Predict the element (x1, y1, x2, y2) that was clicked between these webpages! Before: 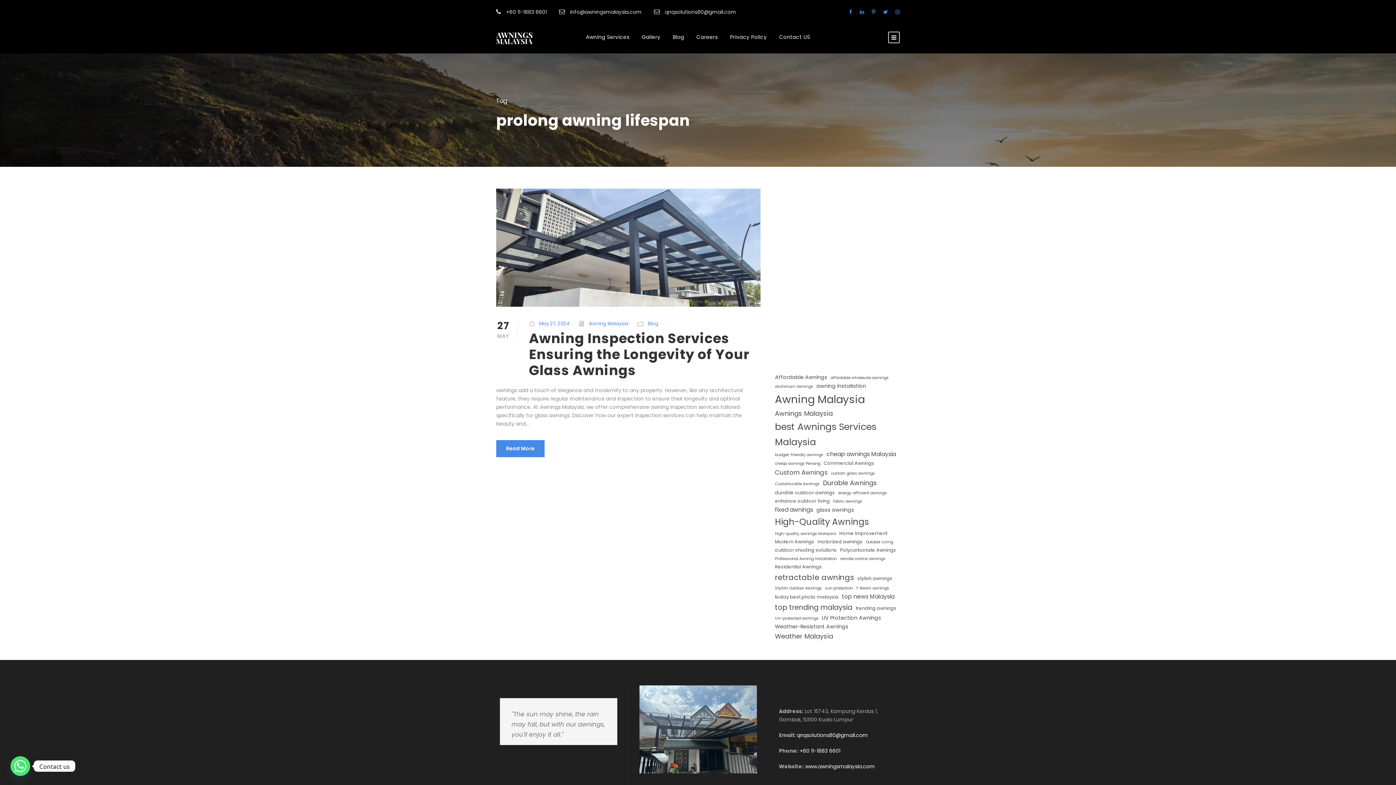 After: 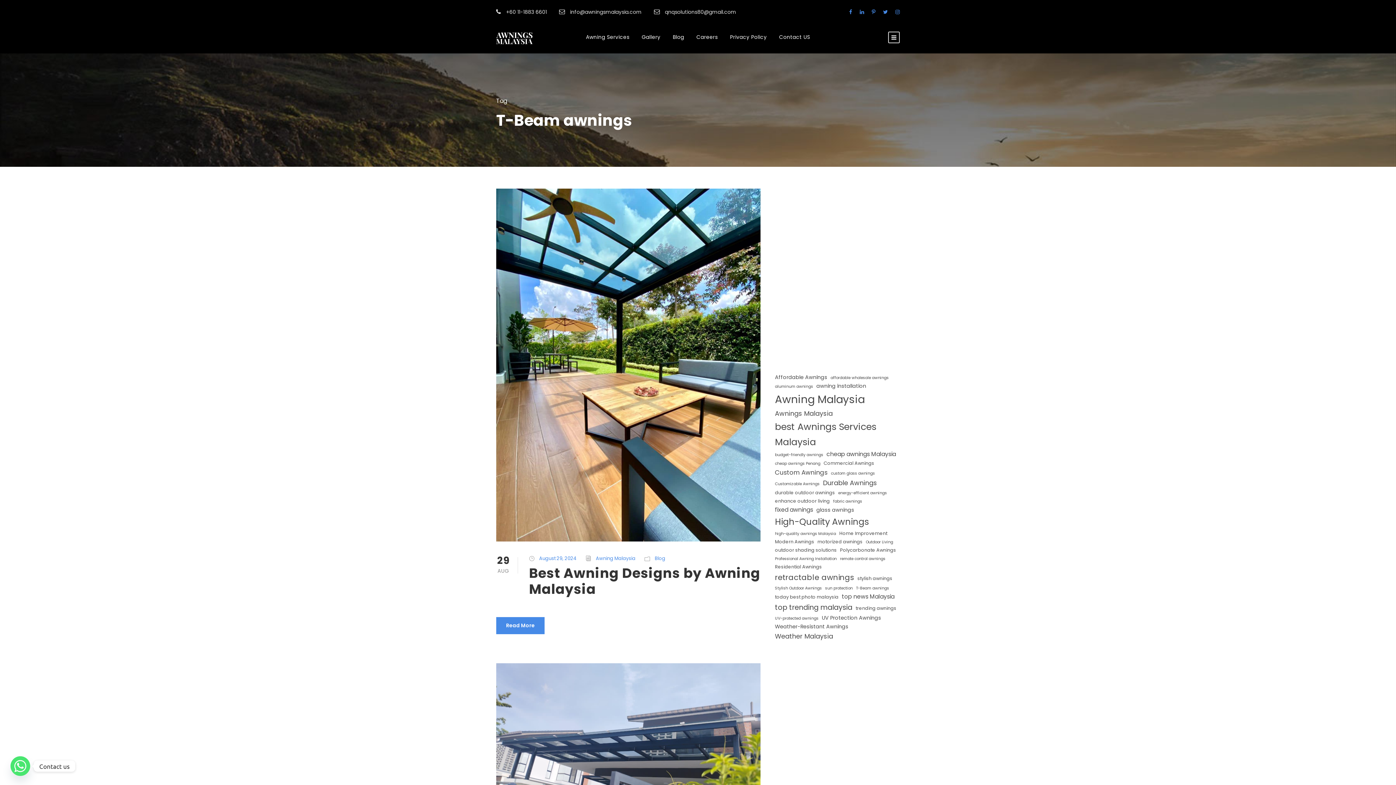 Action: bbox: (856, 585, 889, 592) label: T-Beam awnings (2 items)